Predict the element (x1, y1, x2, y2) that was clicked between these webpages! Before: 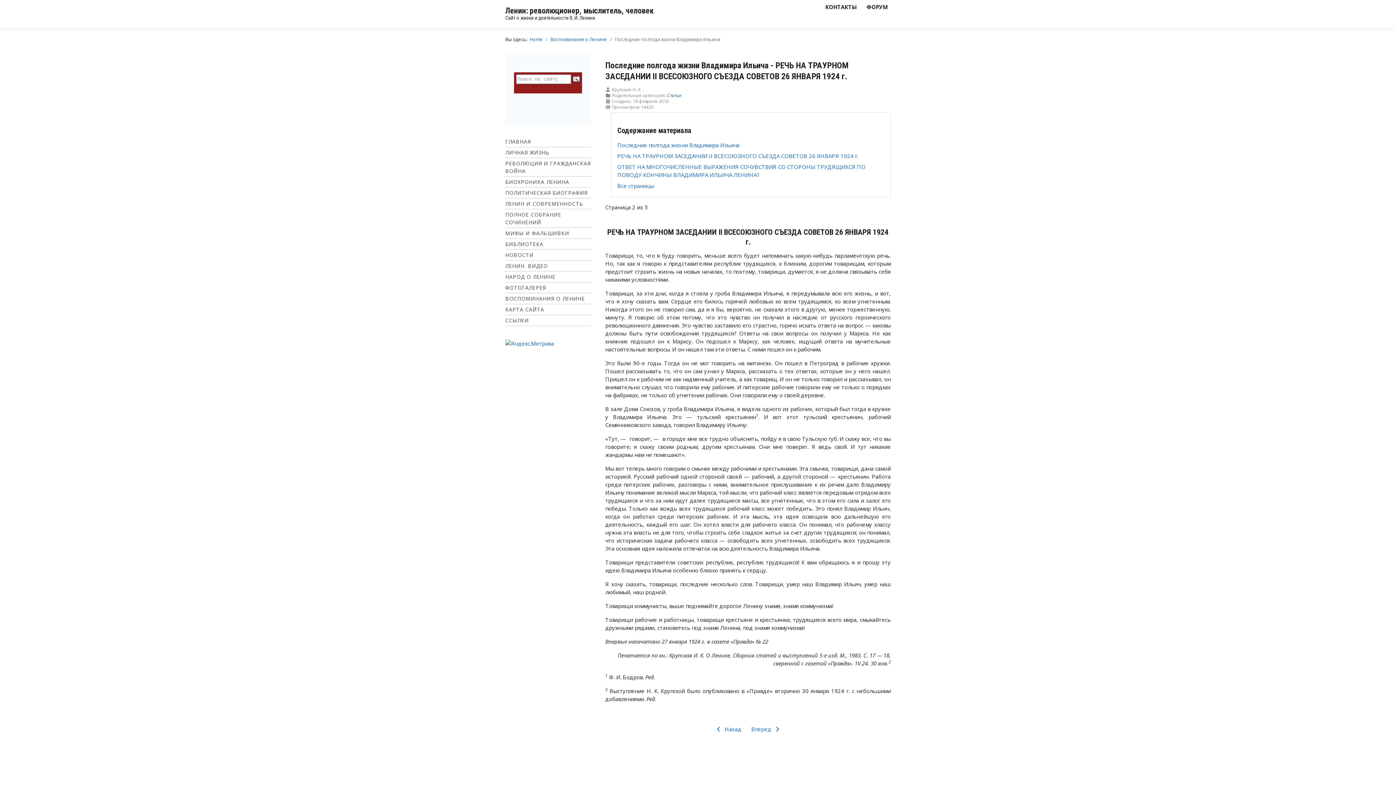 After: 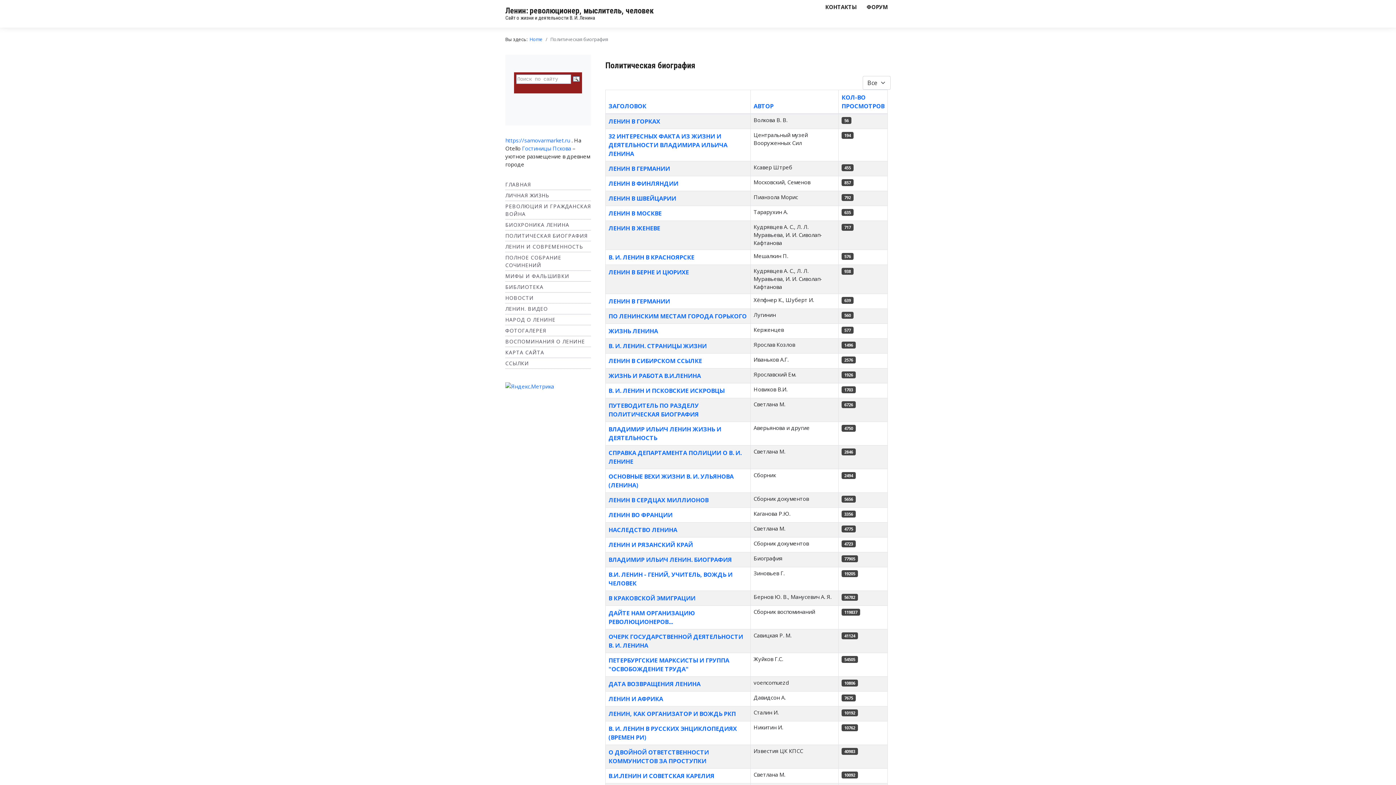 Action: label: ПОЛИТИЧЕСКАЯ БИОГРАФИЯ bbox: (505, 189, 587, 196)